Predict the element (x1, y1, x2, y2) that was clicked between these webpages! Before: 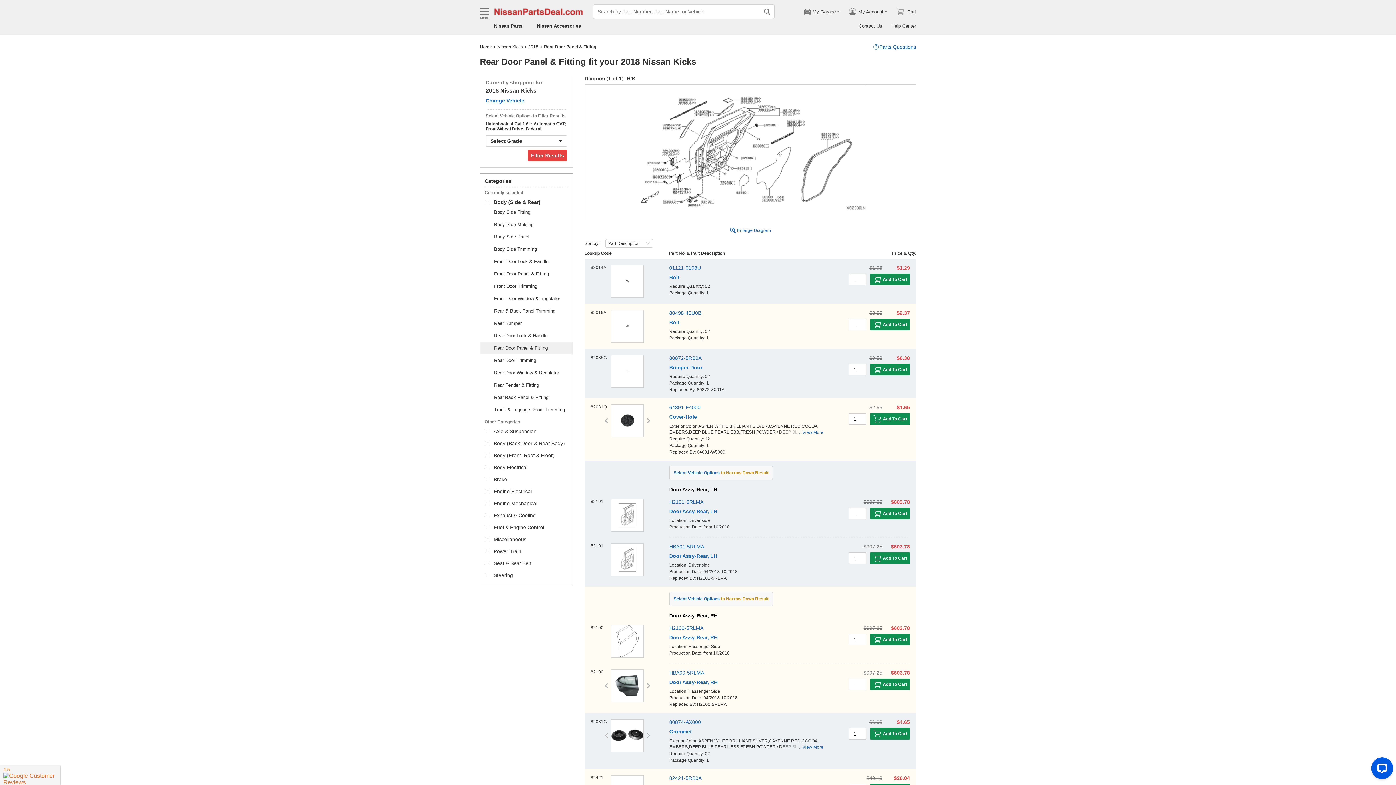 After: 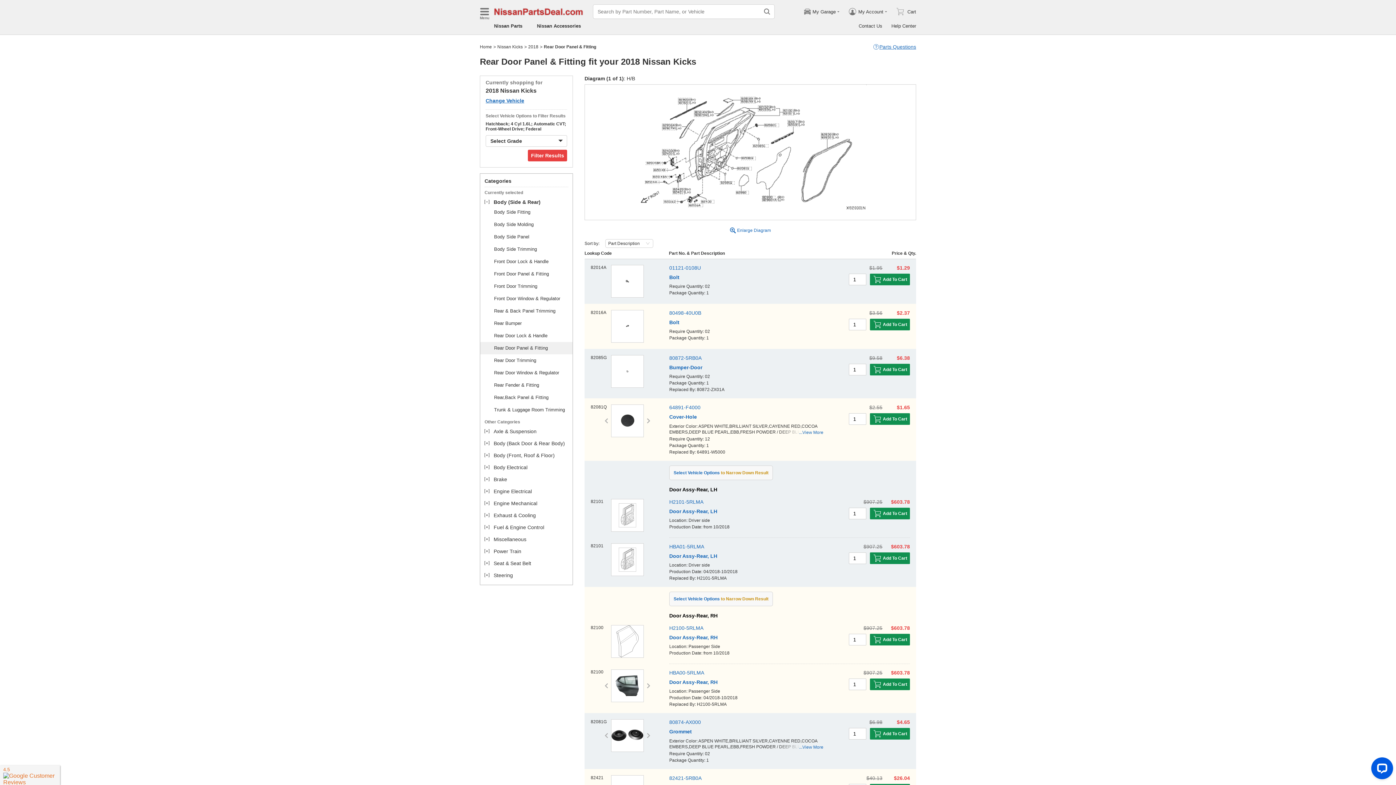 Action: label: Rear Door Panel & Fitting bbox: (494, 342, 548, 354)